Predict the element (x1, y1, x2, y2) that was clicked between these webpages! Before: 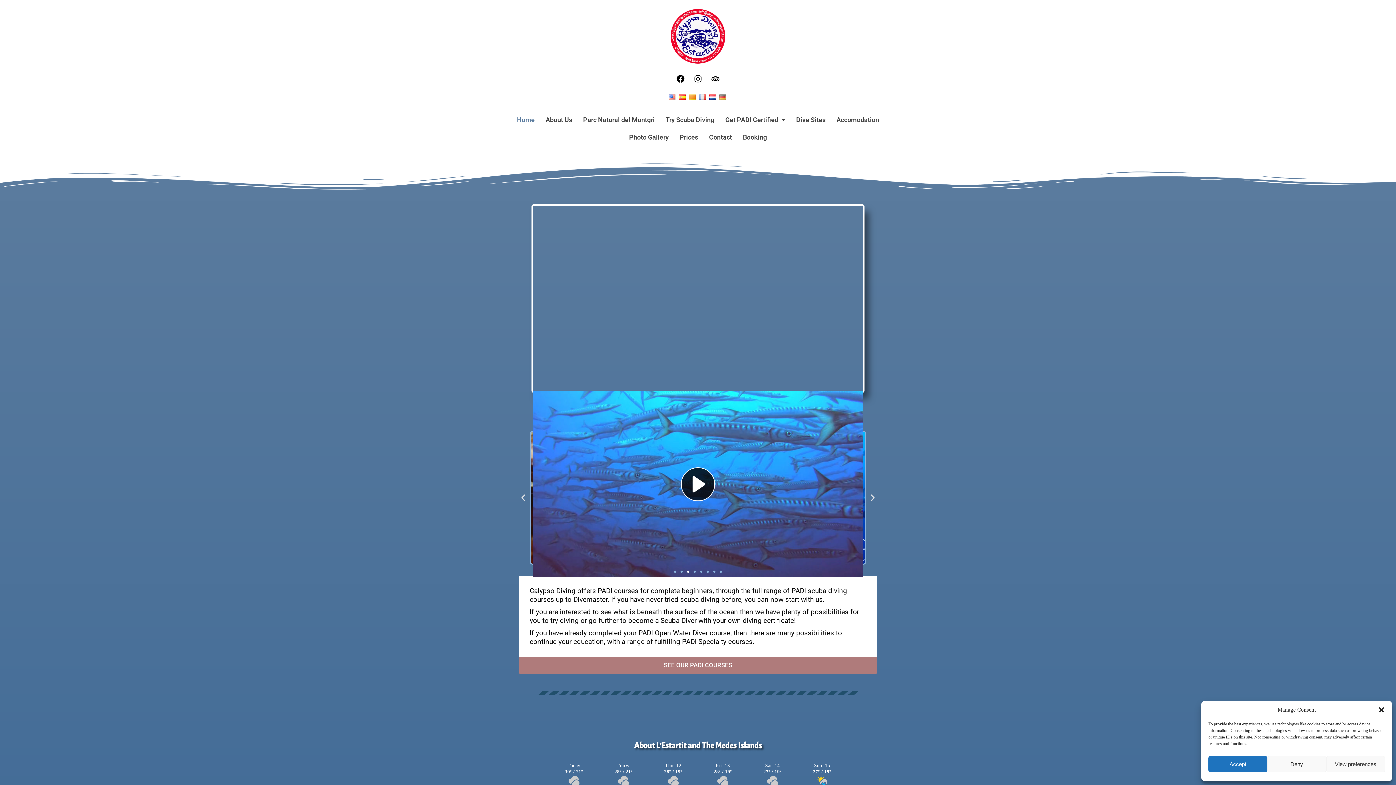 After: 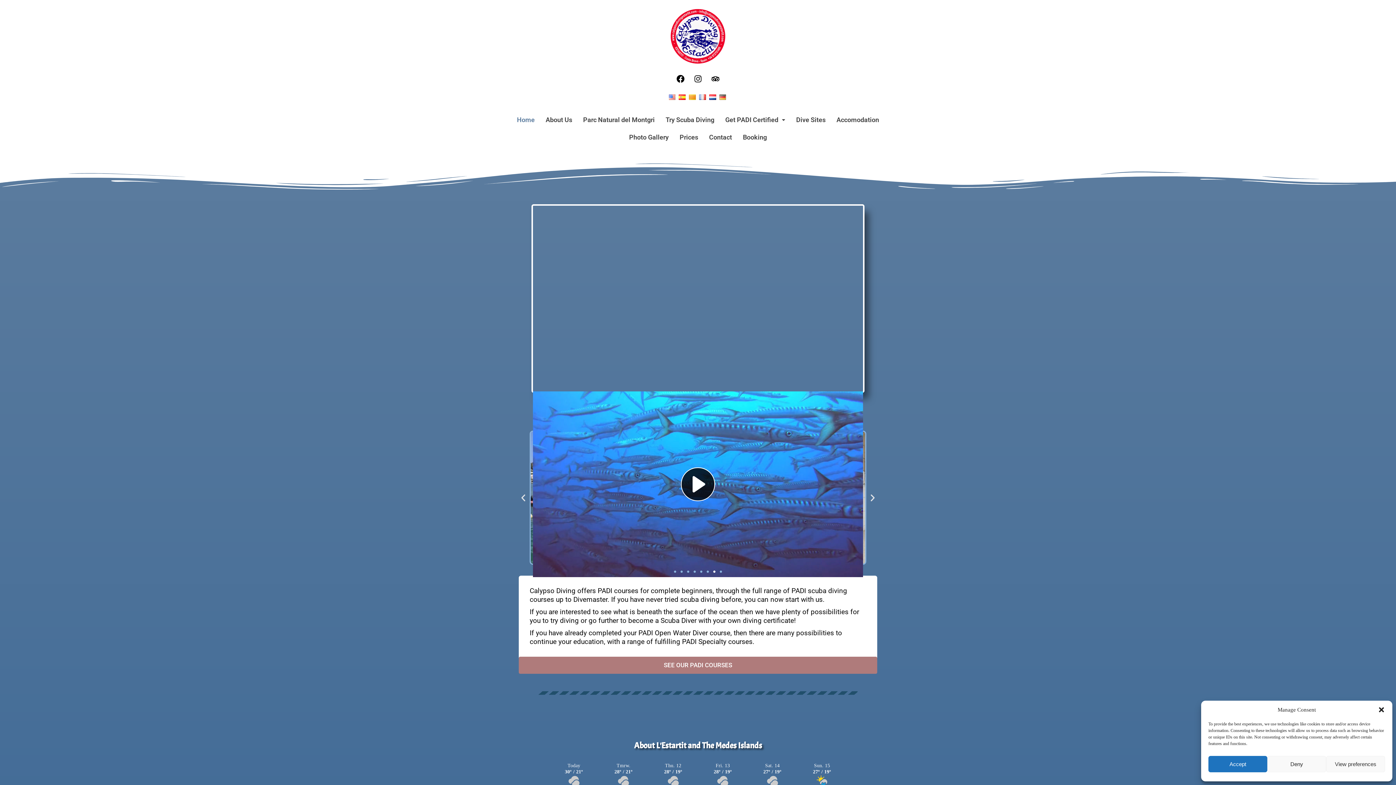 Action: label: Go to slide 7 bbox: (713, 571, 715, 573)